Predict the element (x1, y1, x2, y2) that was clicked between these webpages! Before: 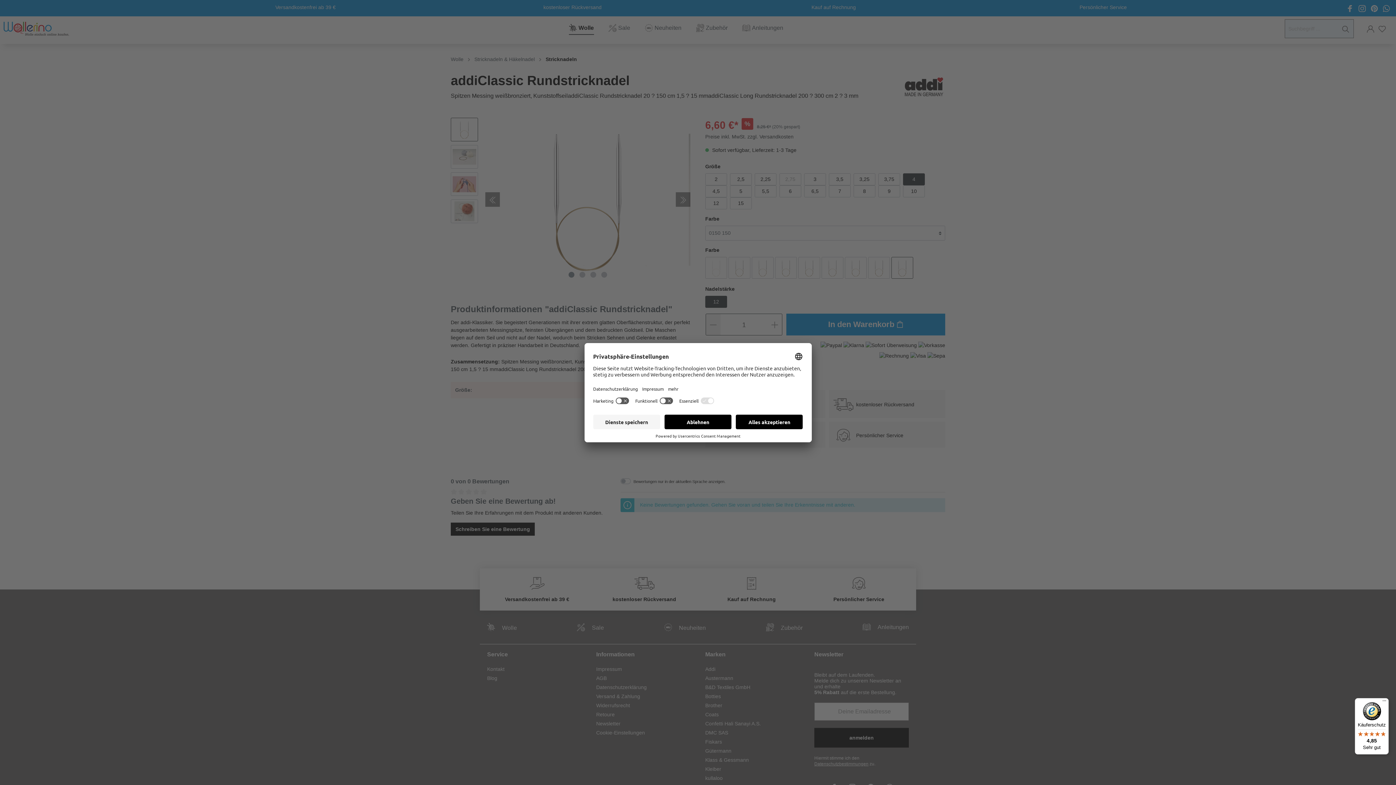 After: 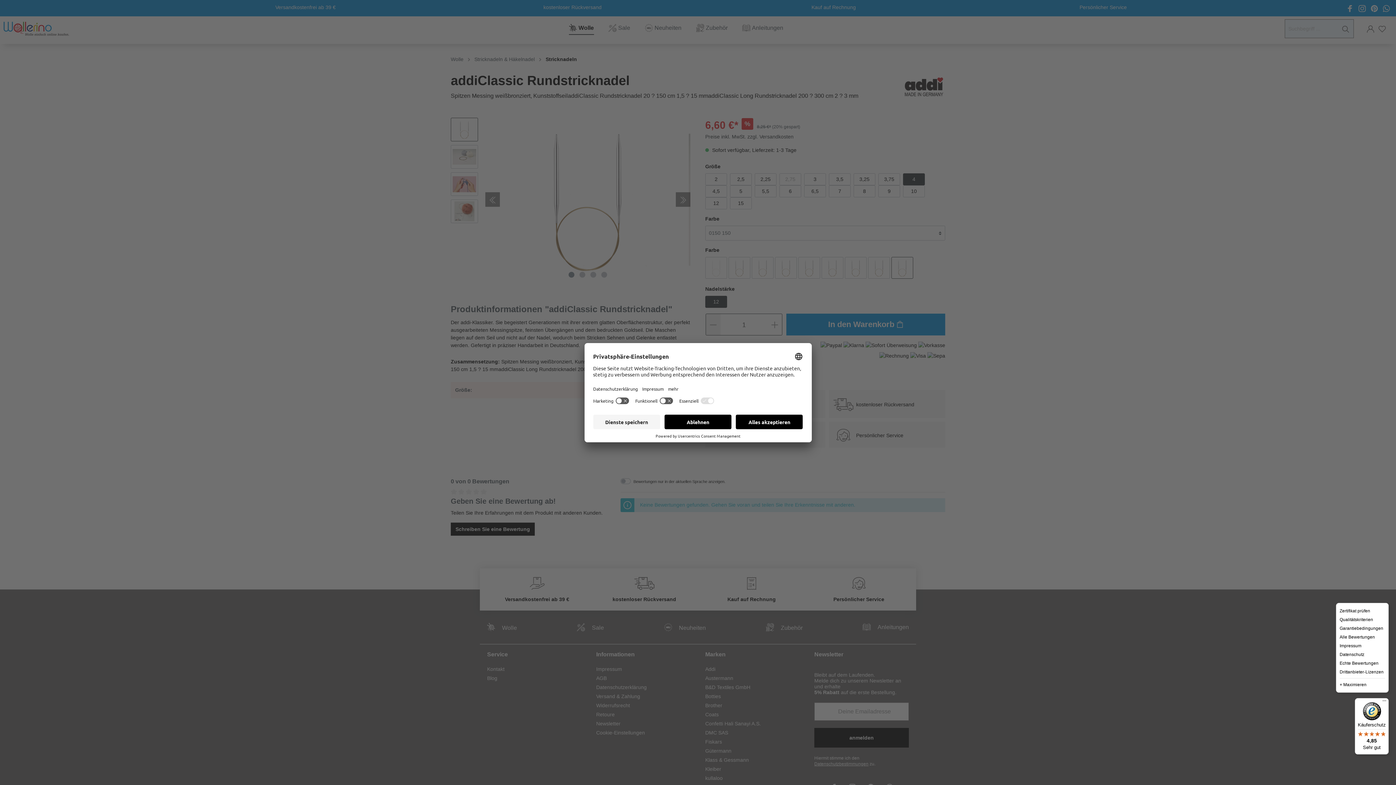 Action: label: Menü bbox: (1380, 698, 1389, 707)